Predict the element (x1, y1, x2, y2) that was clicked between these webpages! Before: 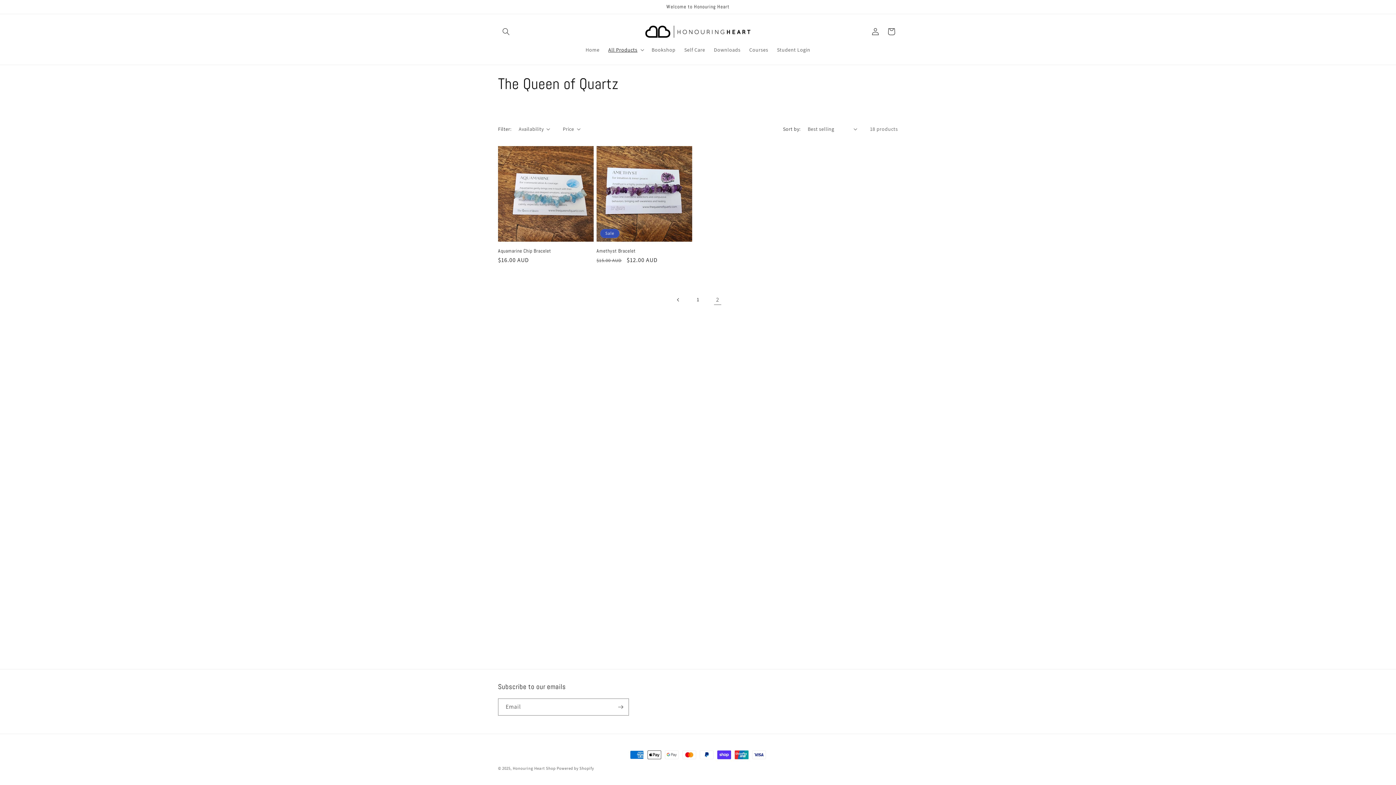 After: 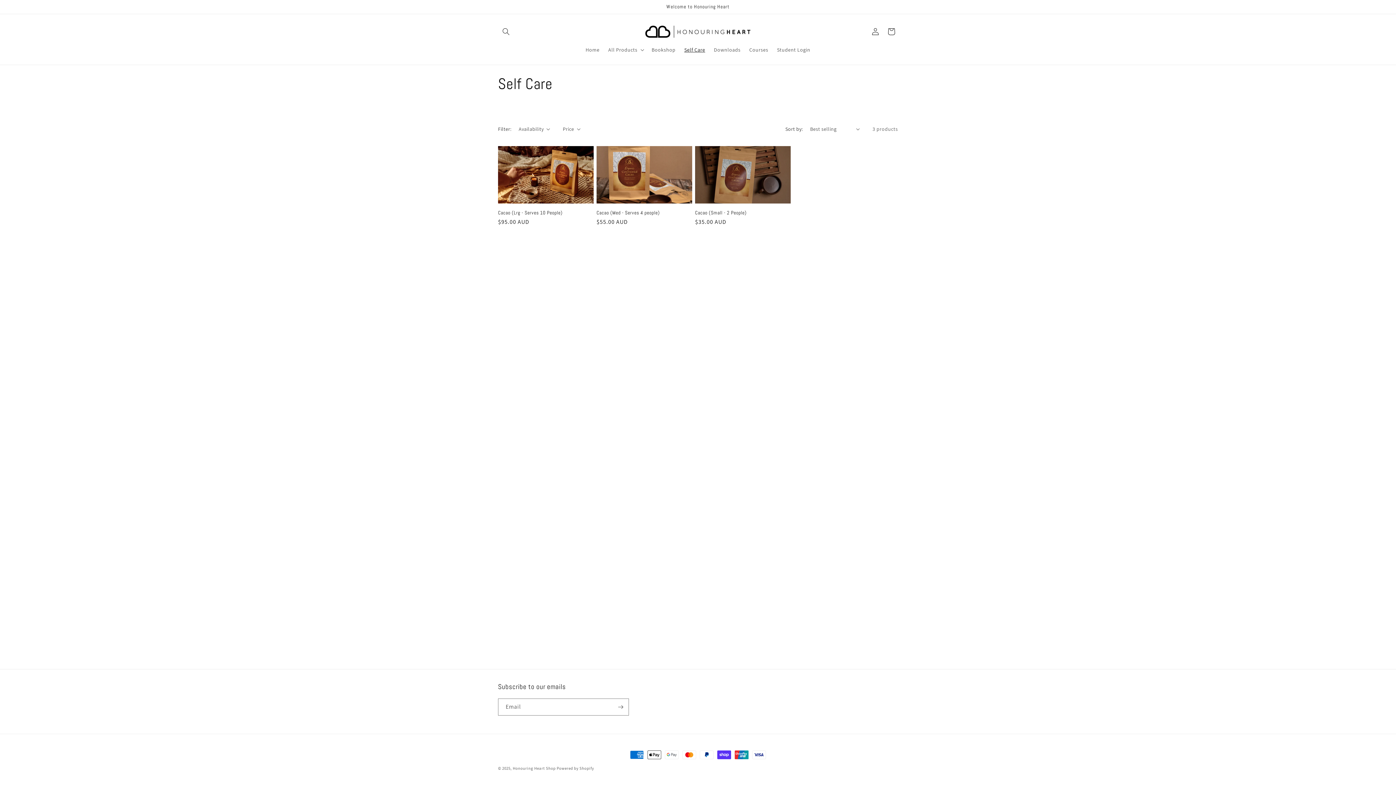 Action: label: Self Care bbox: (680, 42, 709, 57)